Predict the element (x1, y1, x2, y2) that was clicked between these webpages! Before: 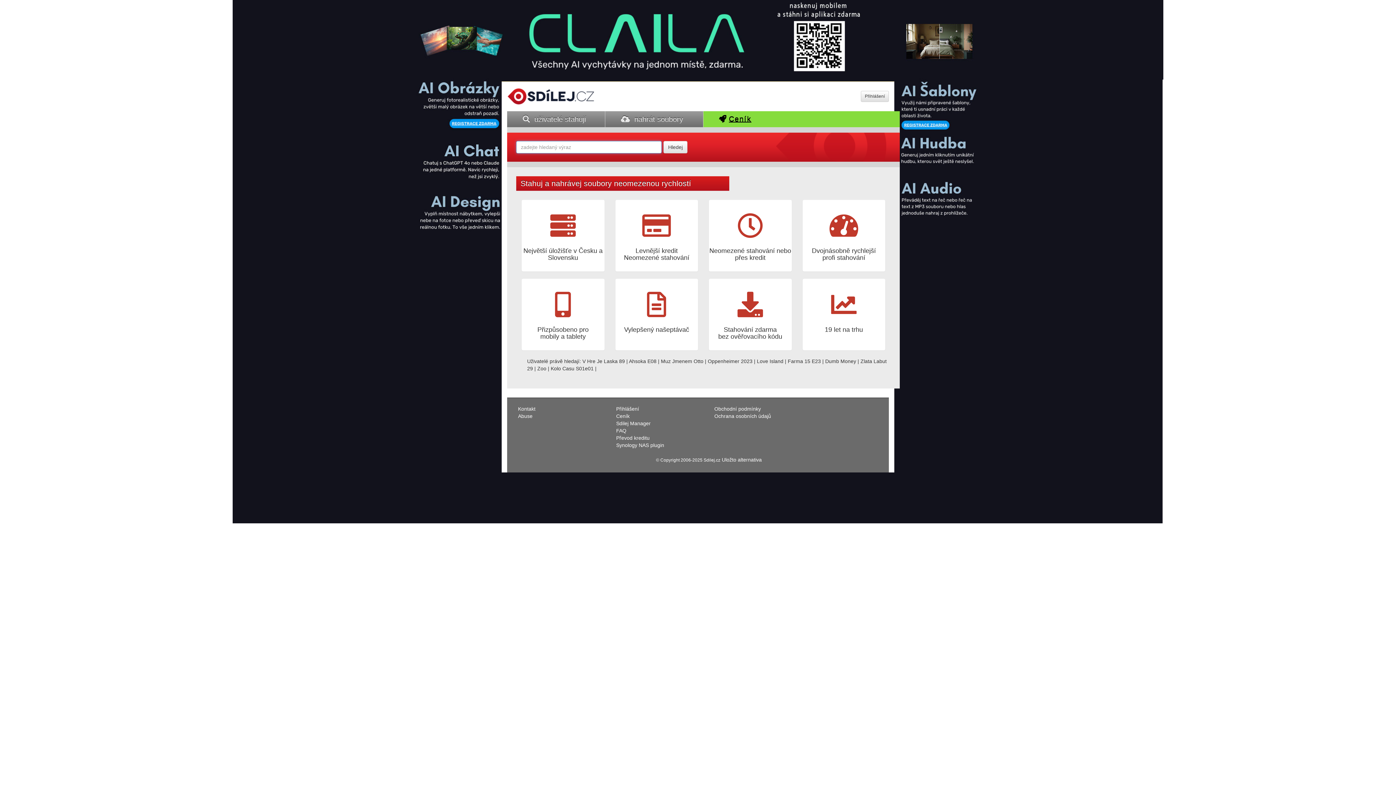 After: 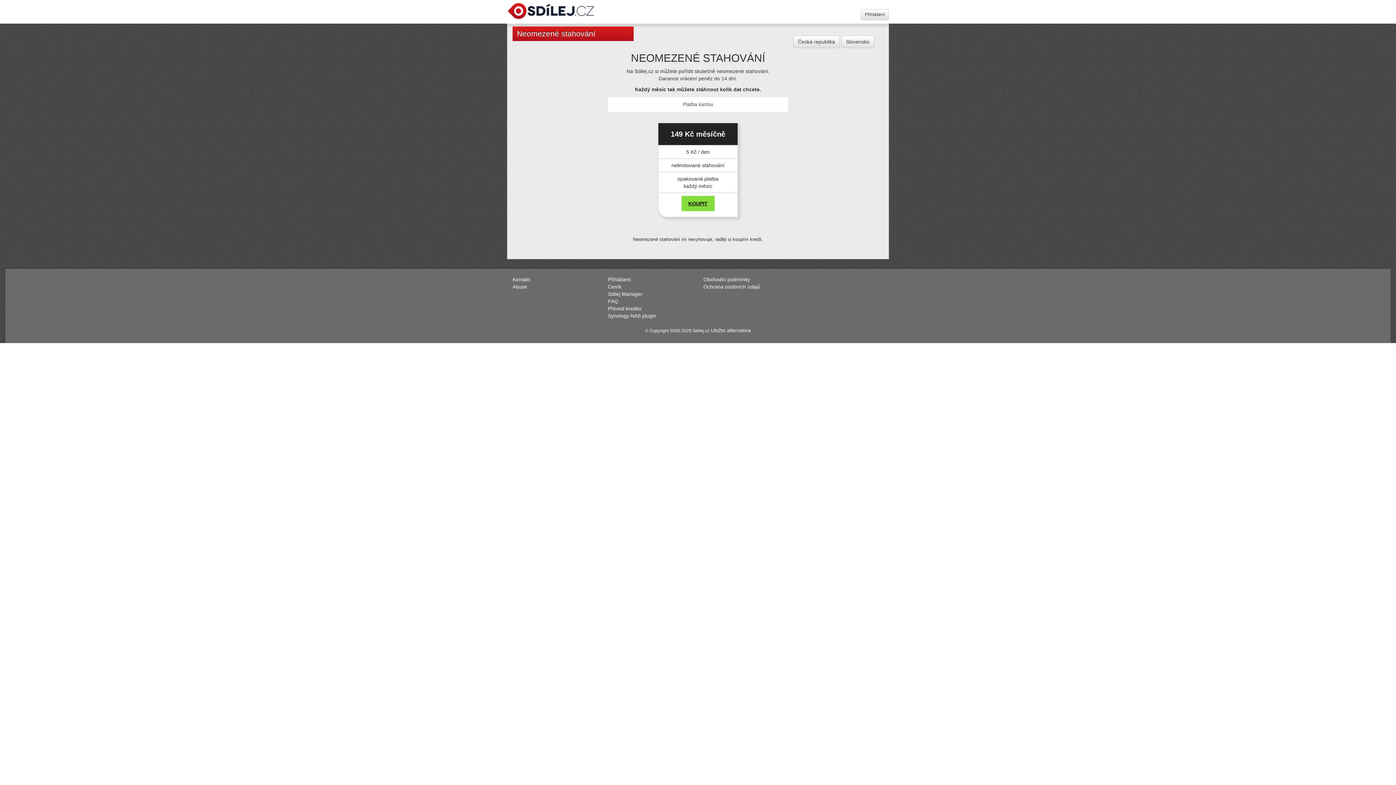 Action: label: Ceník bbox: (709, 111, 894, 127)